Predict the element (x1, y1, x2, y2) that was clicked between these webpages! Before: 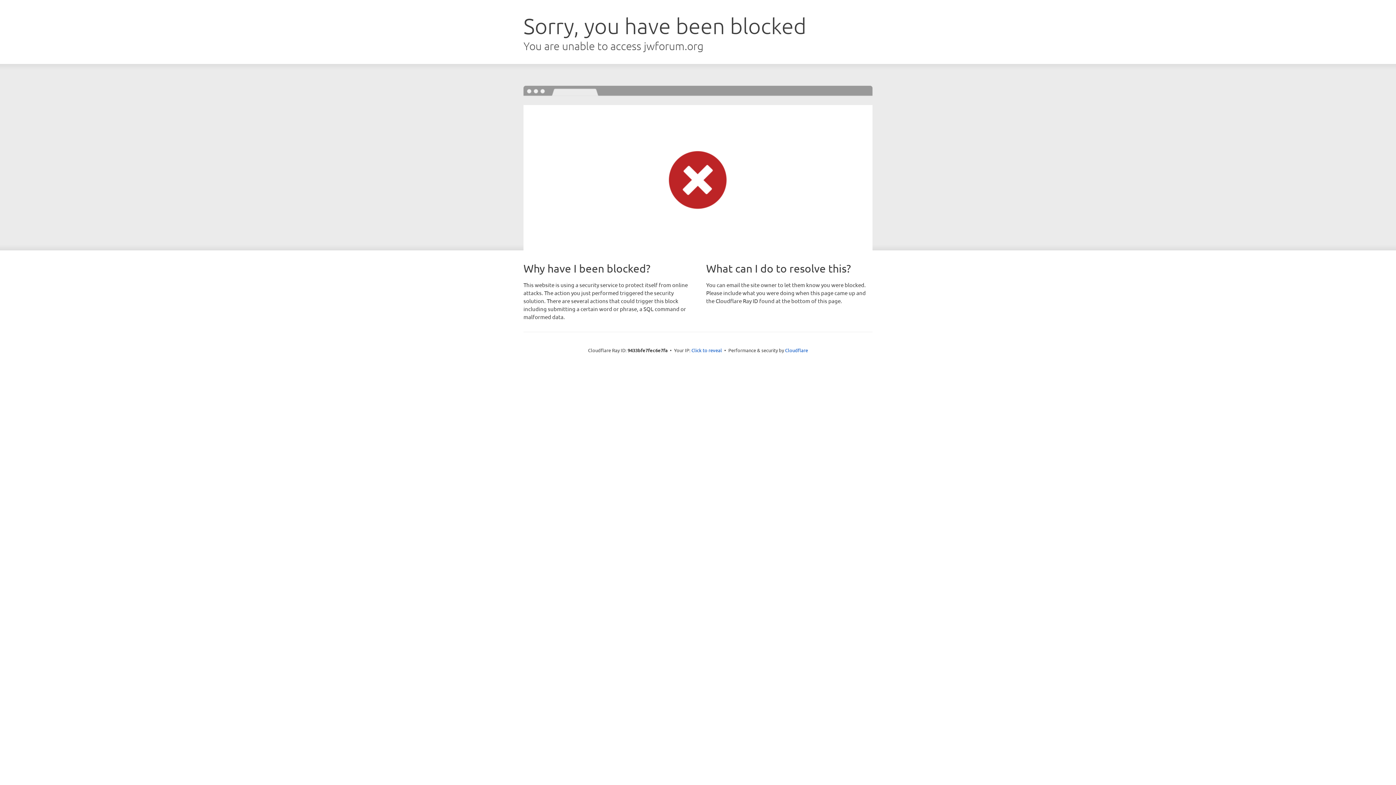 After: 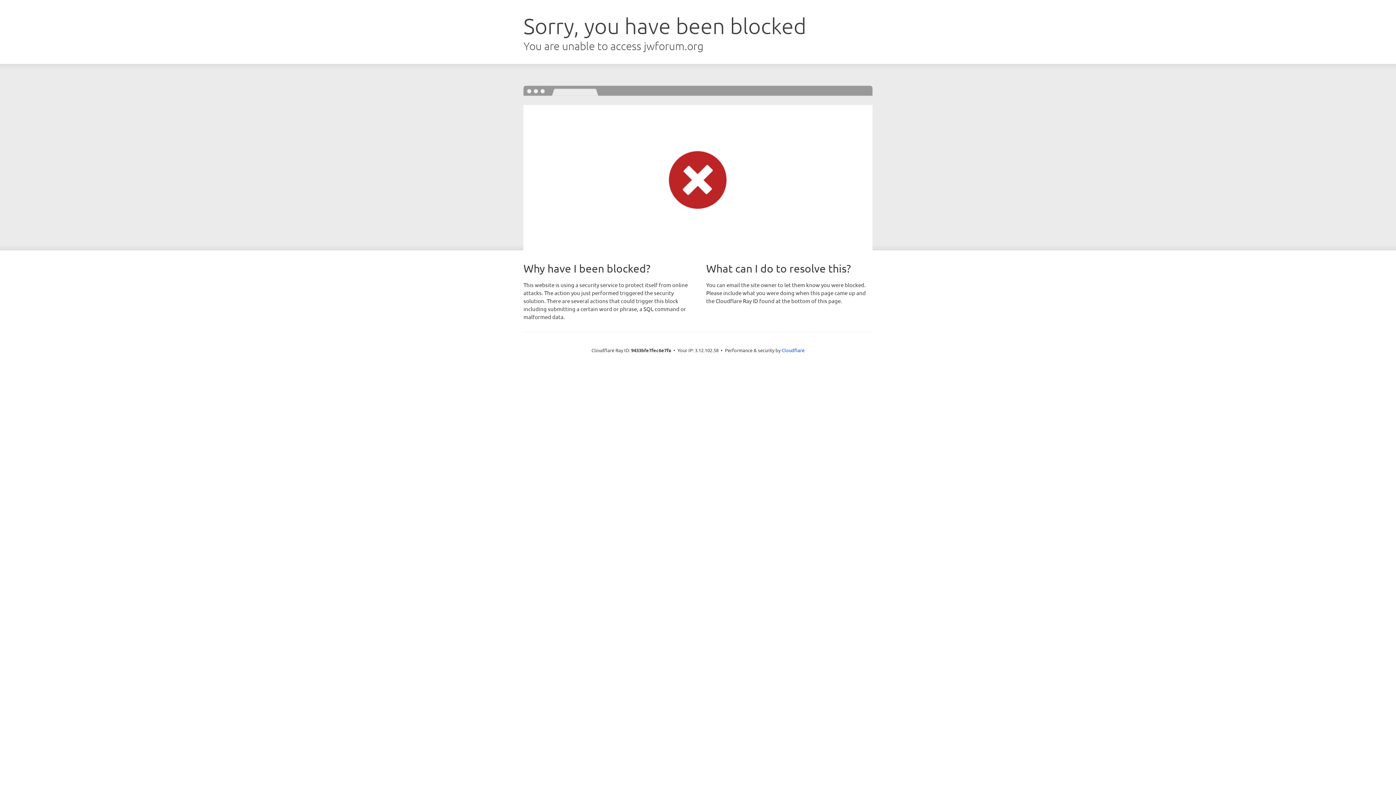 Action: label: Click to reveal bbox: (691, 346, 722, 353)